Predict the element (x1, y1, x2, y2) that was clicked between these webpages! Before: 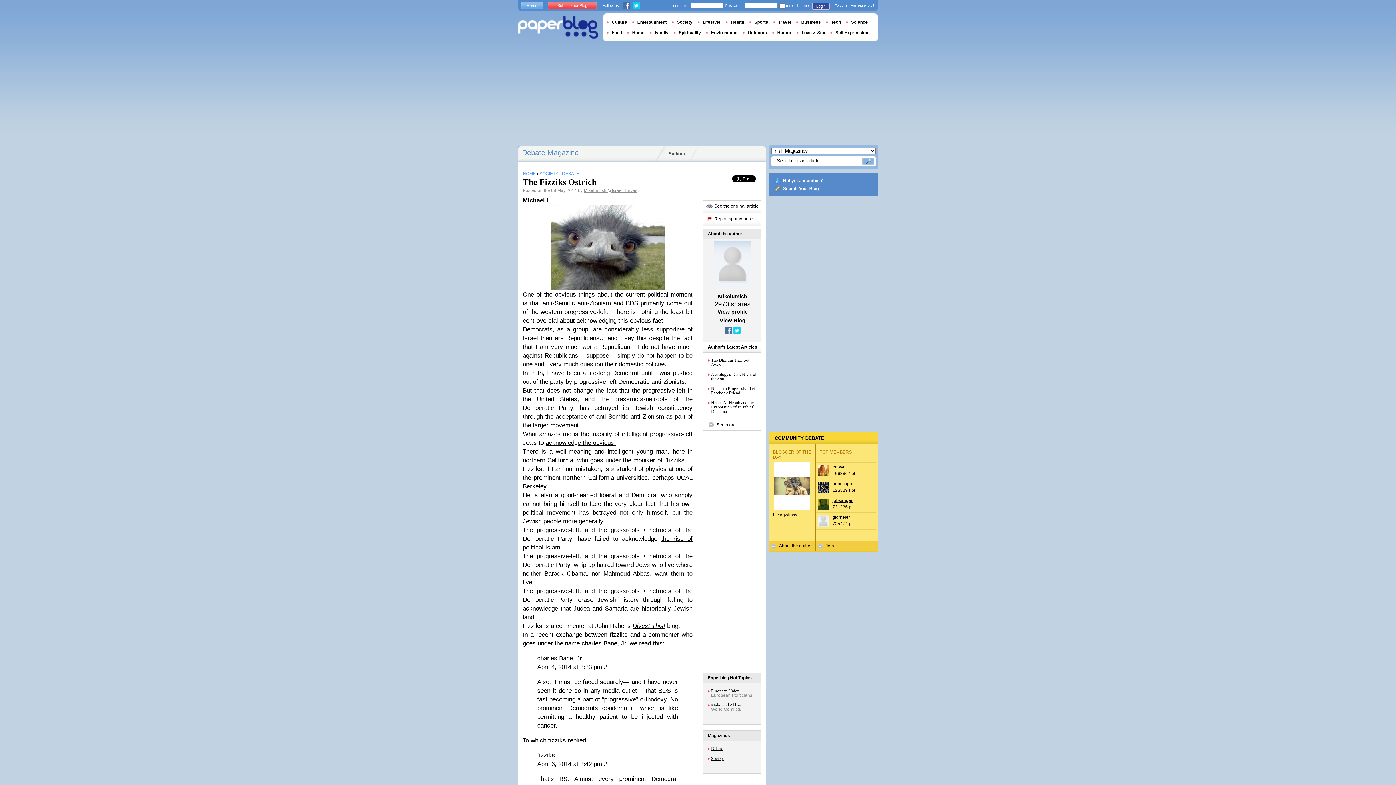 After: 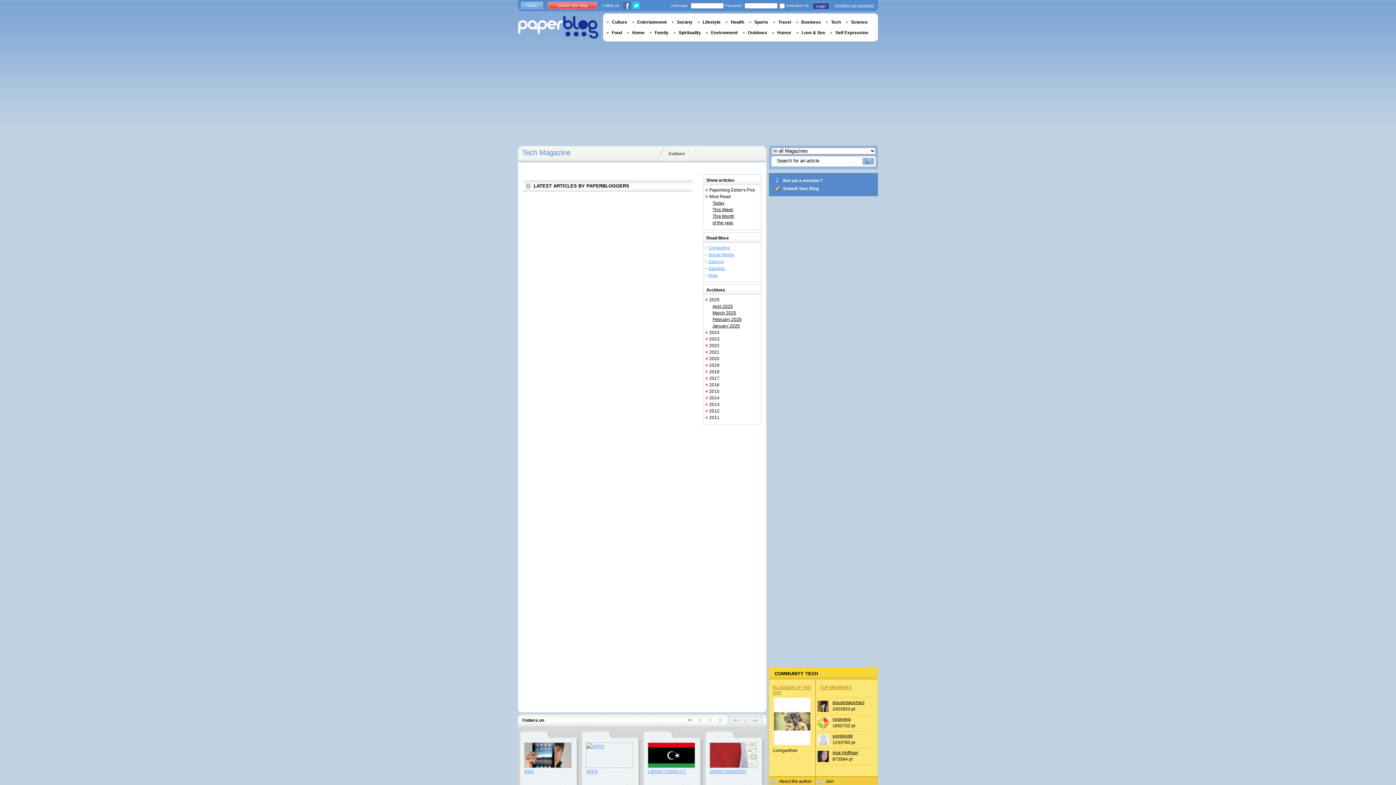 Action: bbox: (826, 19, 846, 24) label: Tech